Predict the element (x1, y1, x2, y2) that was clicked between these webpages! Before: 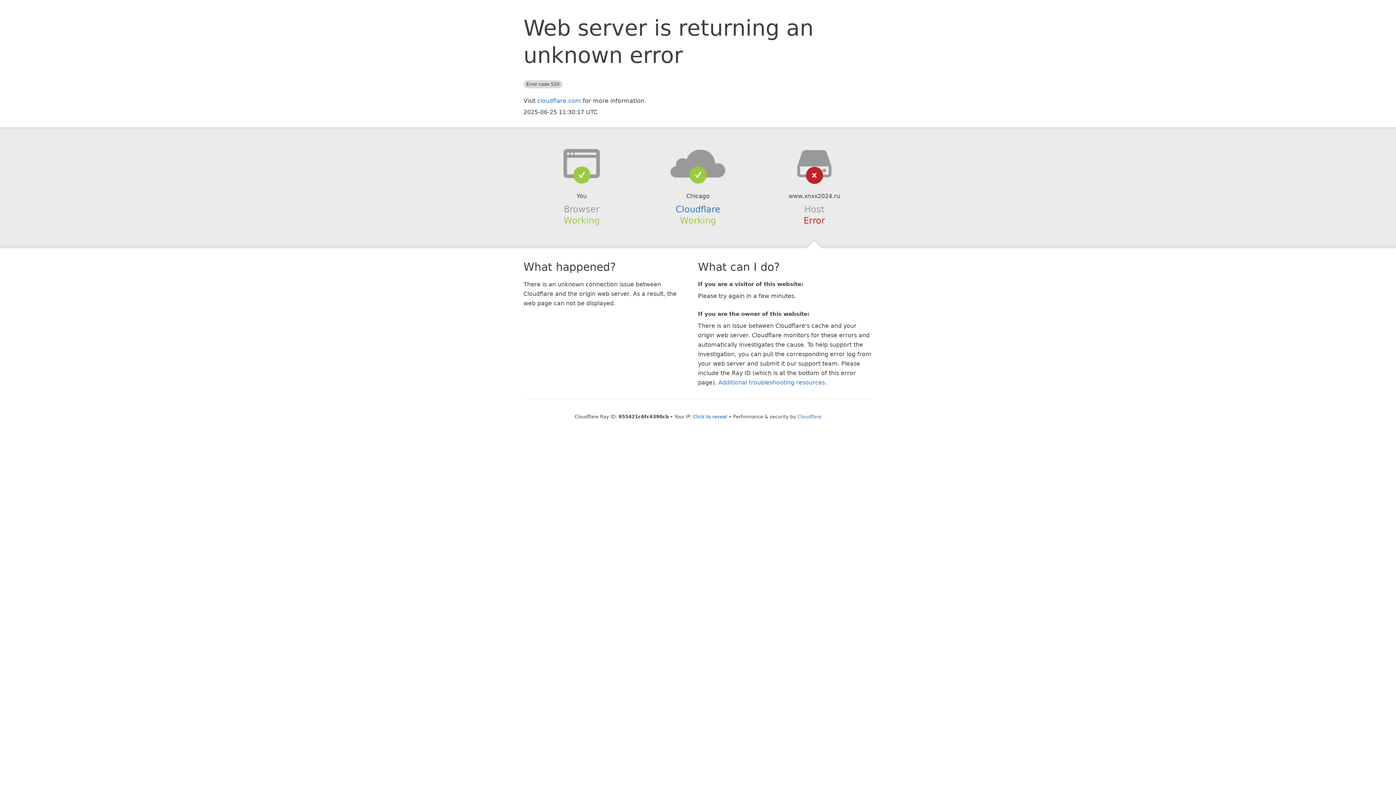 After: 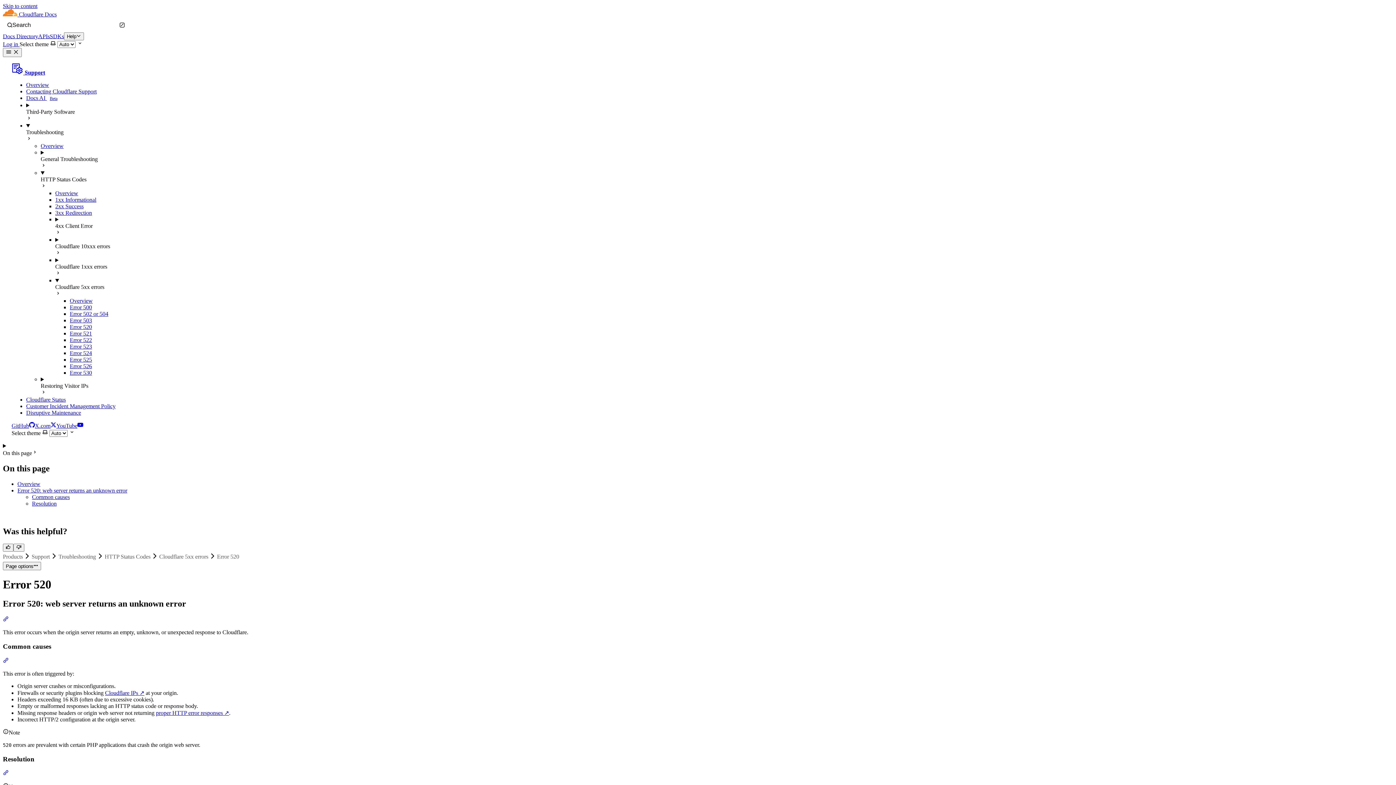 Action: label: Additional troubleshooting resources bbox: (718, 379, 825, 386)